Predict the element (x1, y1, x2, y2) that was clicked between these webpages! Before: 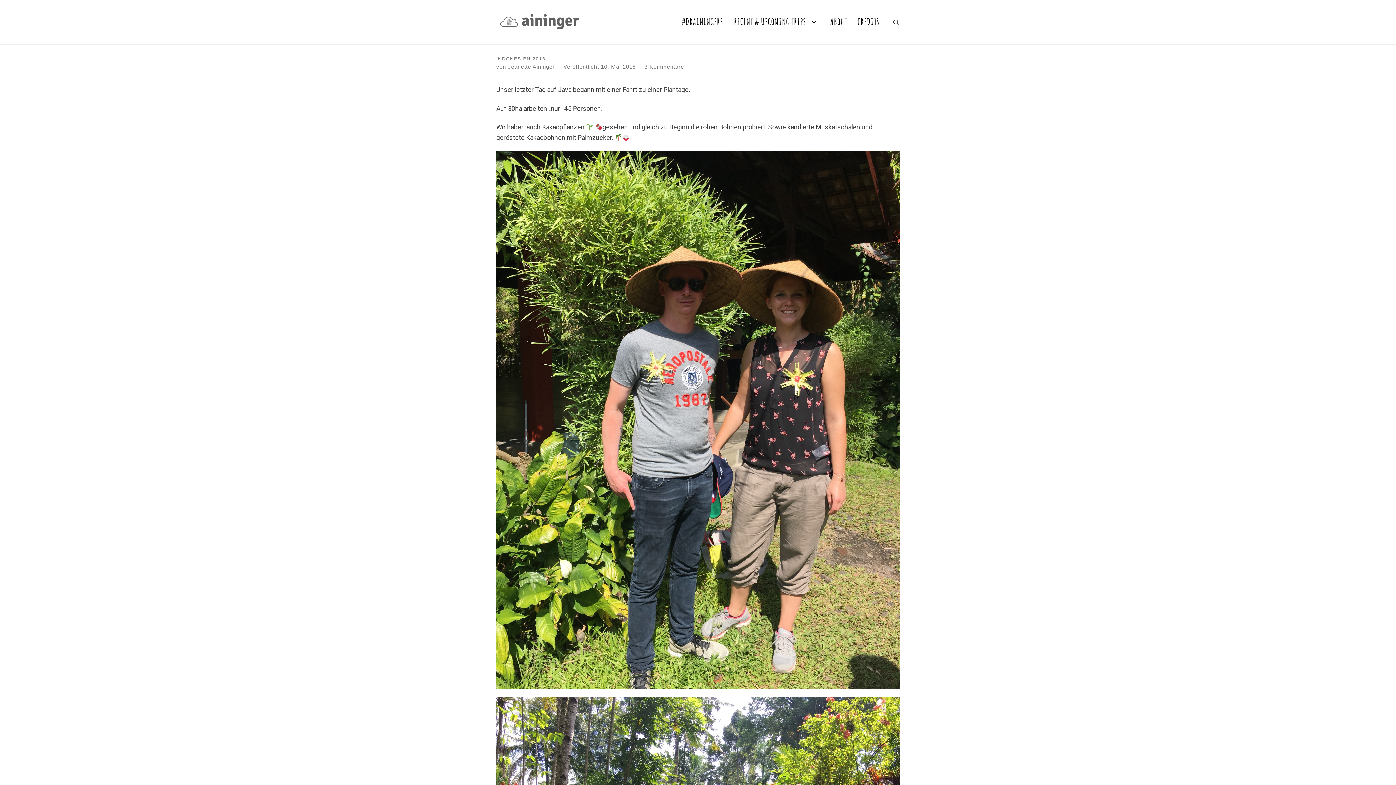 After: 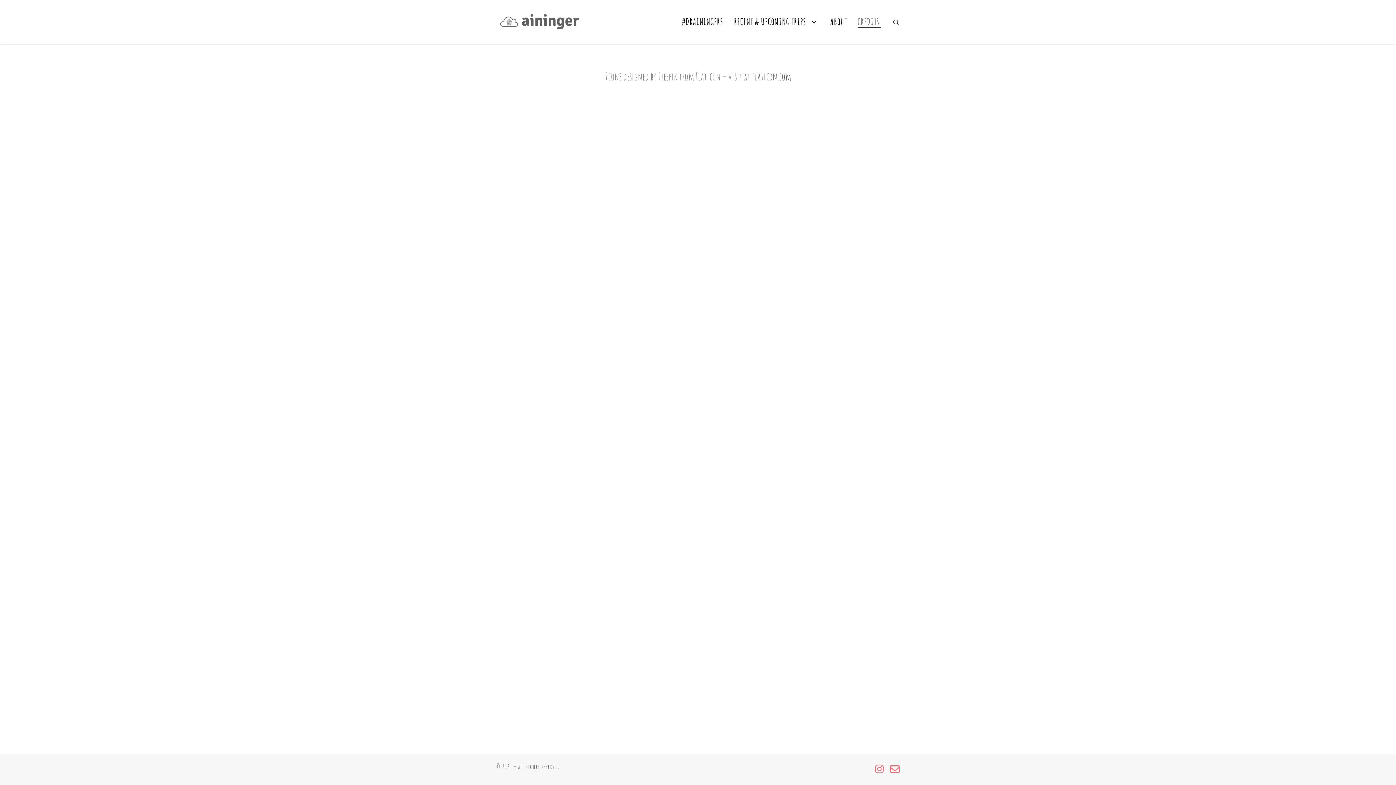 Action: label: CREDITS bbox: (855, 13, 883, 29)